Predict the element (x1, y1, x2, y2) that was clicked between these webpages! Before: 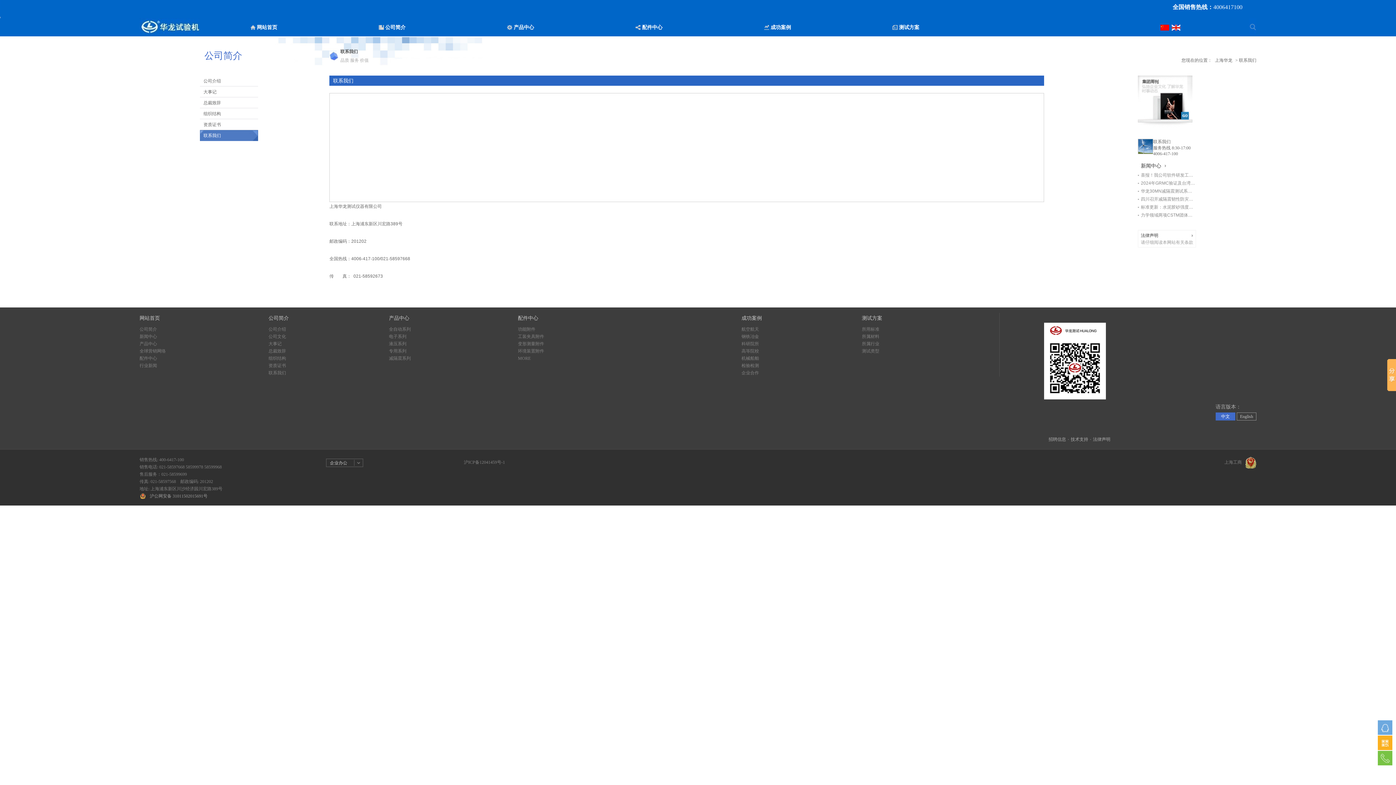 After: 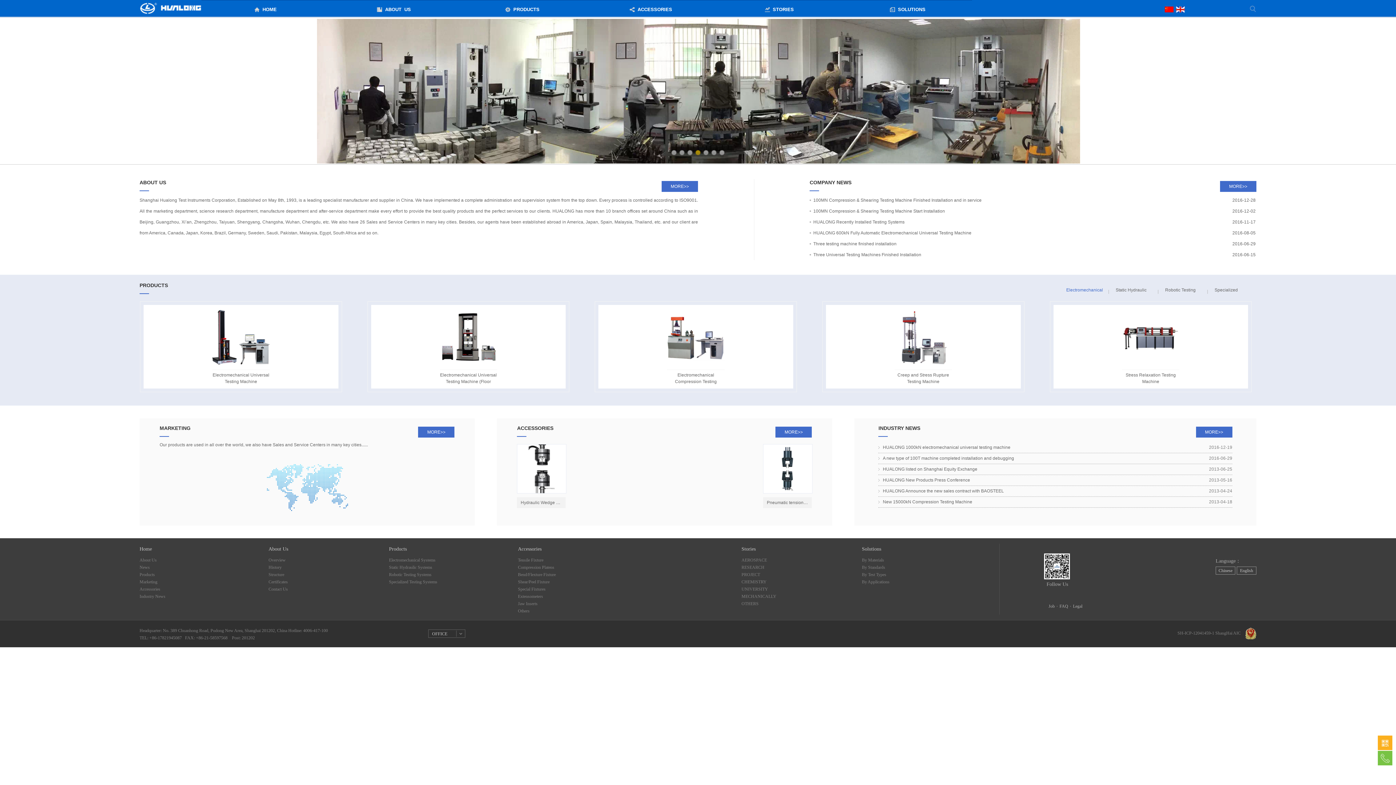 Action: bbox: (1172, 24, 1180, 29)